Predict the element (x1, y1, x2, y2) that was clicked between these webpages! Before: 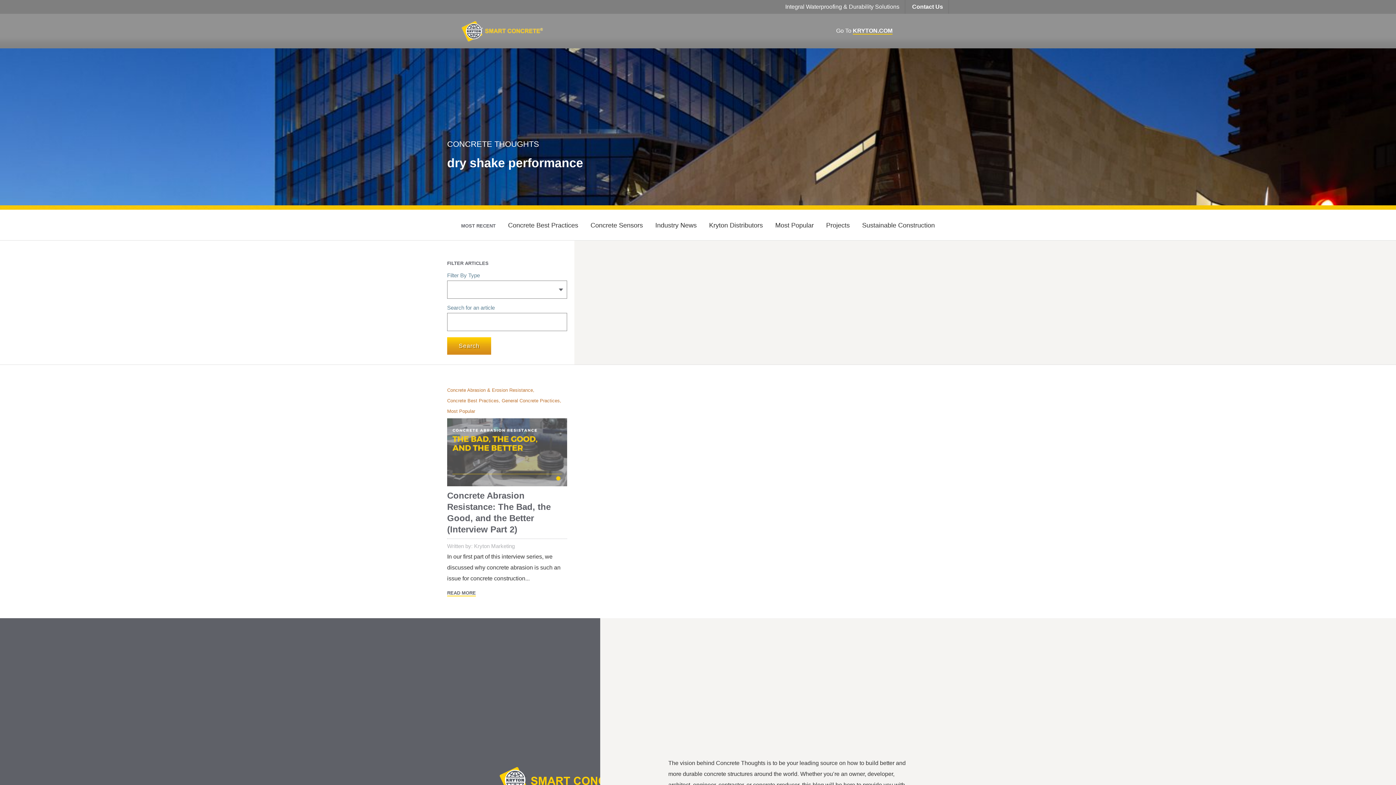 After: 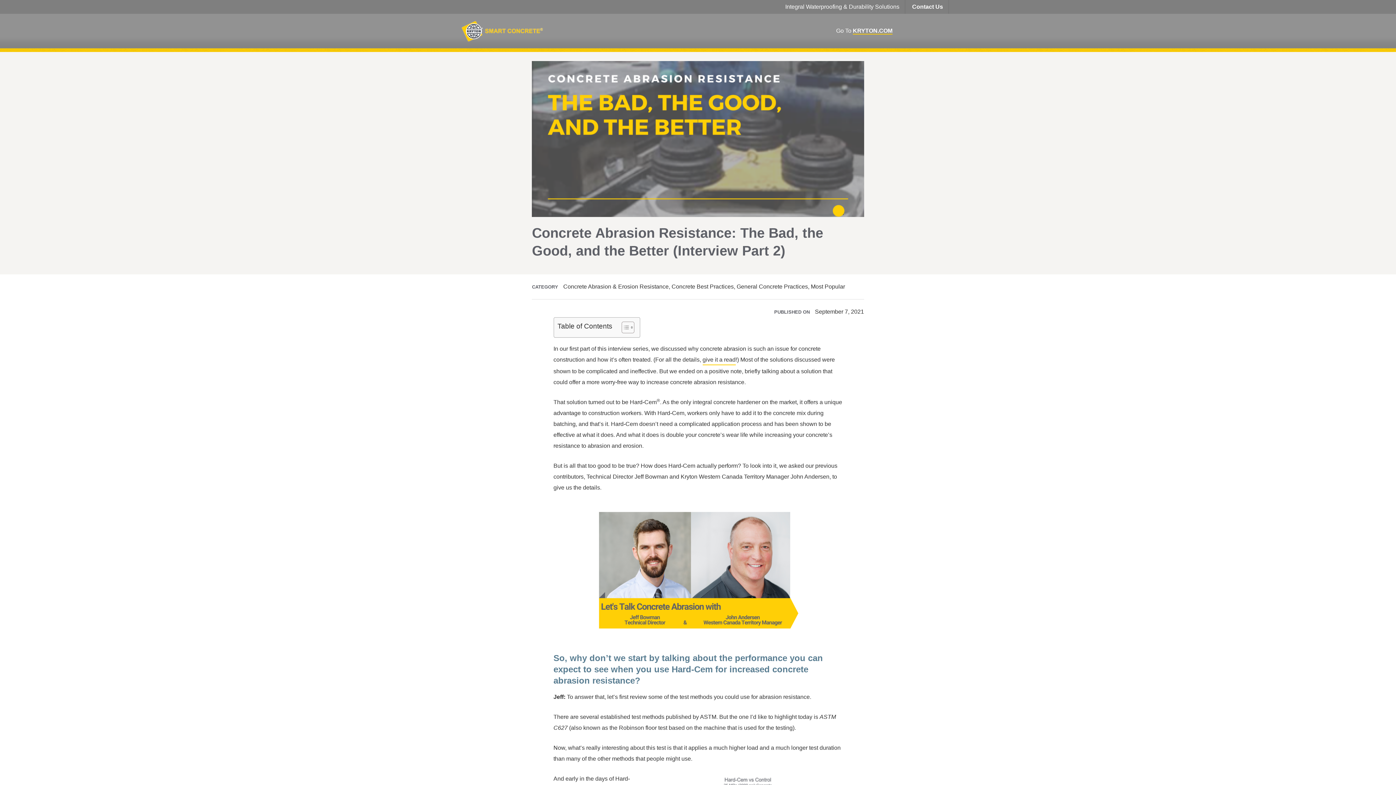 Action: bbox: (447, 479, 567, 486)